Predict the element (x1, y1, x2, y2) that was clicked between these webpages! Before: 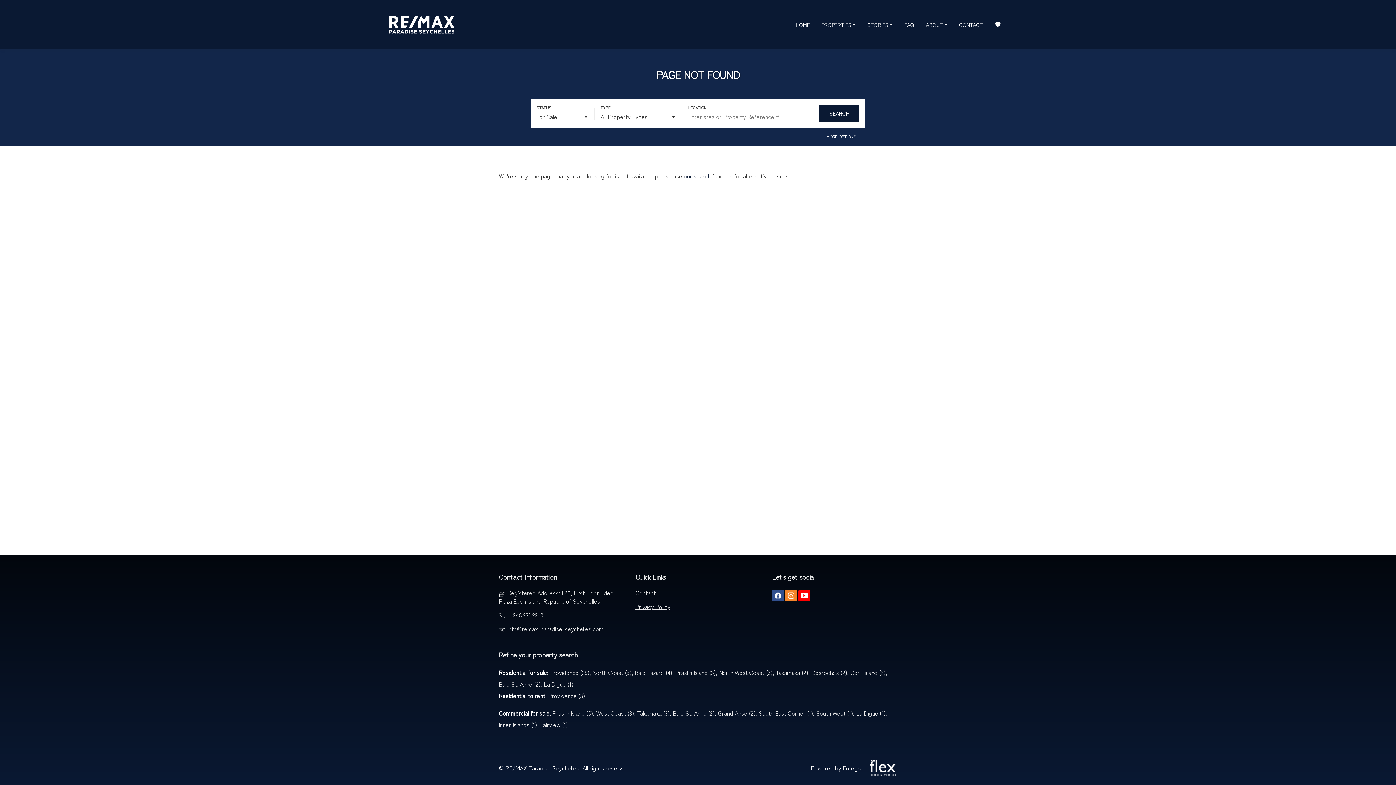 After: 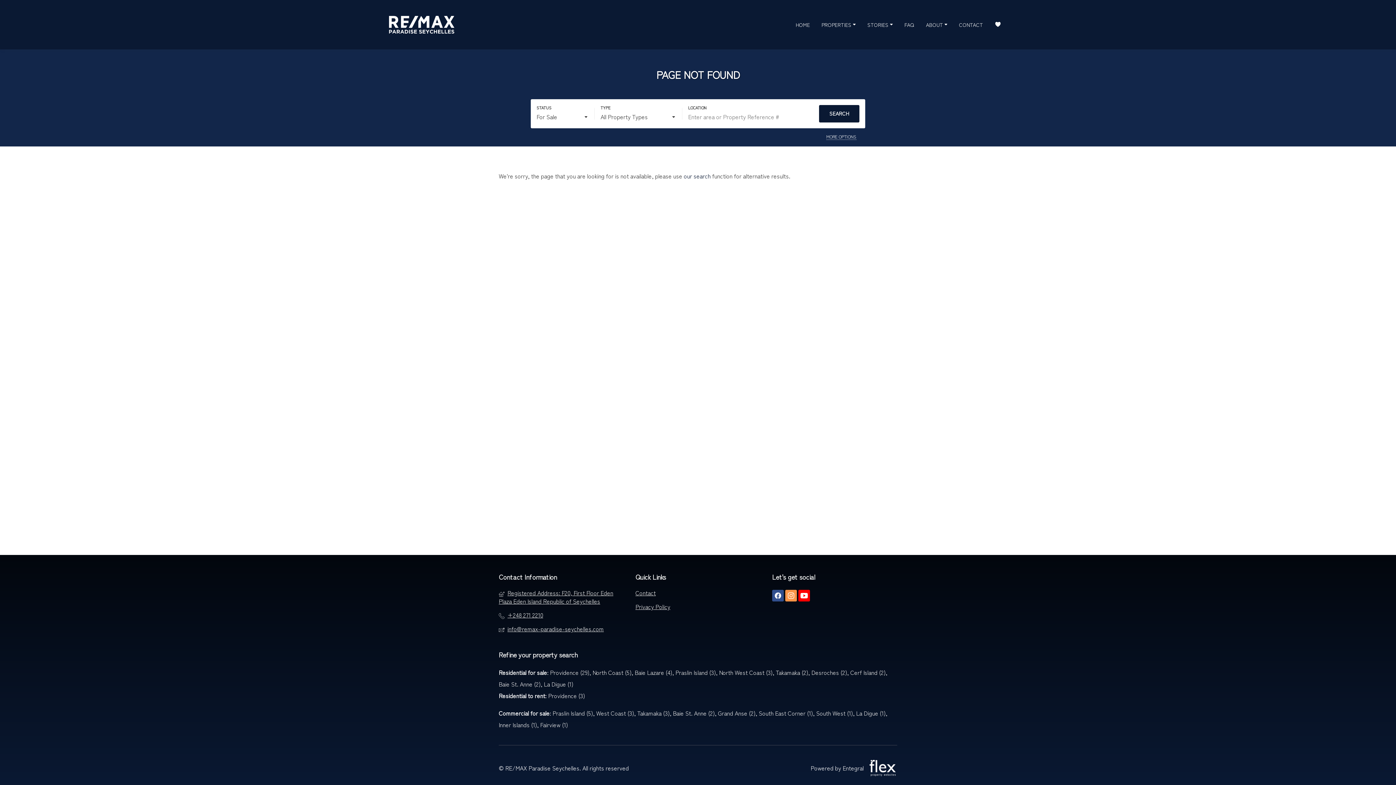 Action: bbox: (785, 589, 797, 602)